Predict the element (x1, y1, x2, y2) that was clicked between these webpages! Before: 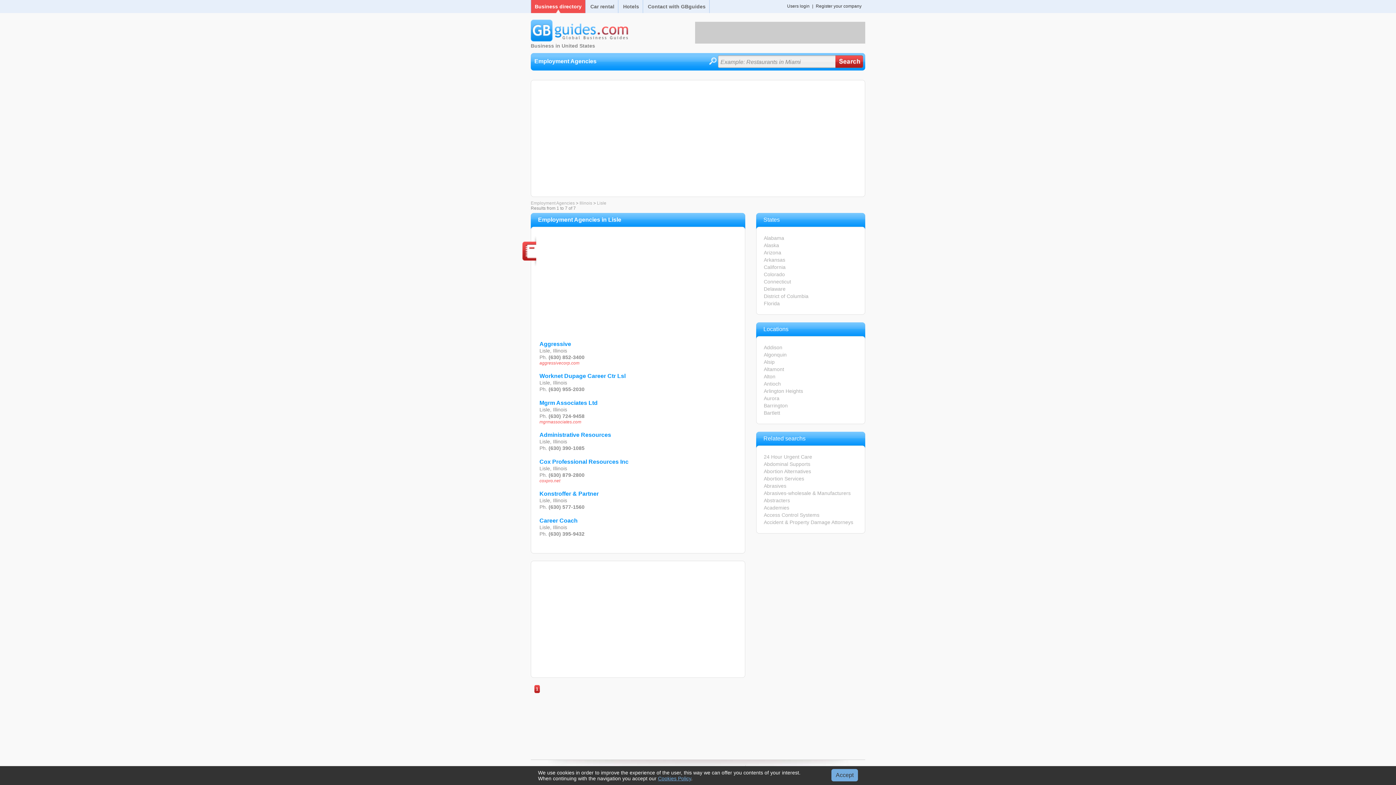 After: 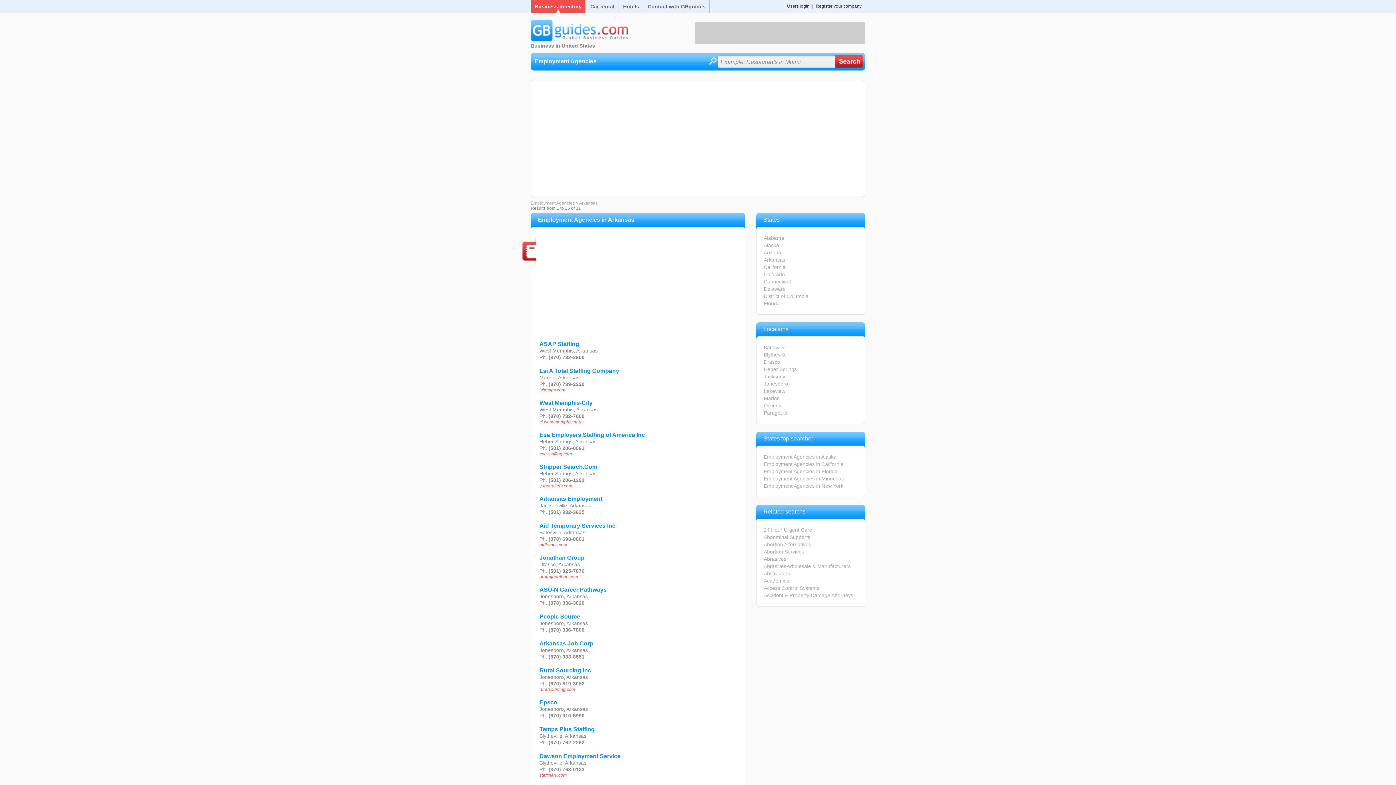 Action: bbox: (764, 257, 785, 262) label: Arkansas